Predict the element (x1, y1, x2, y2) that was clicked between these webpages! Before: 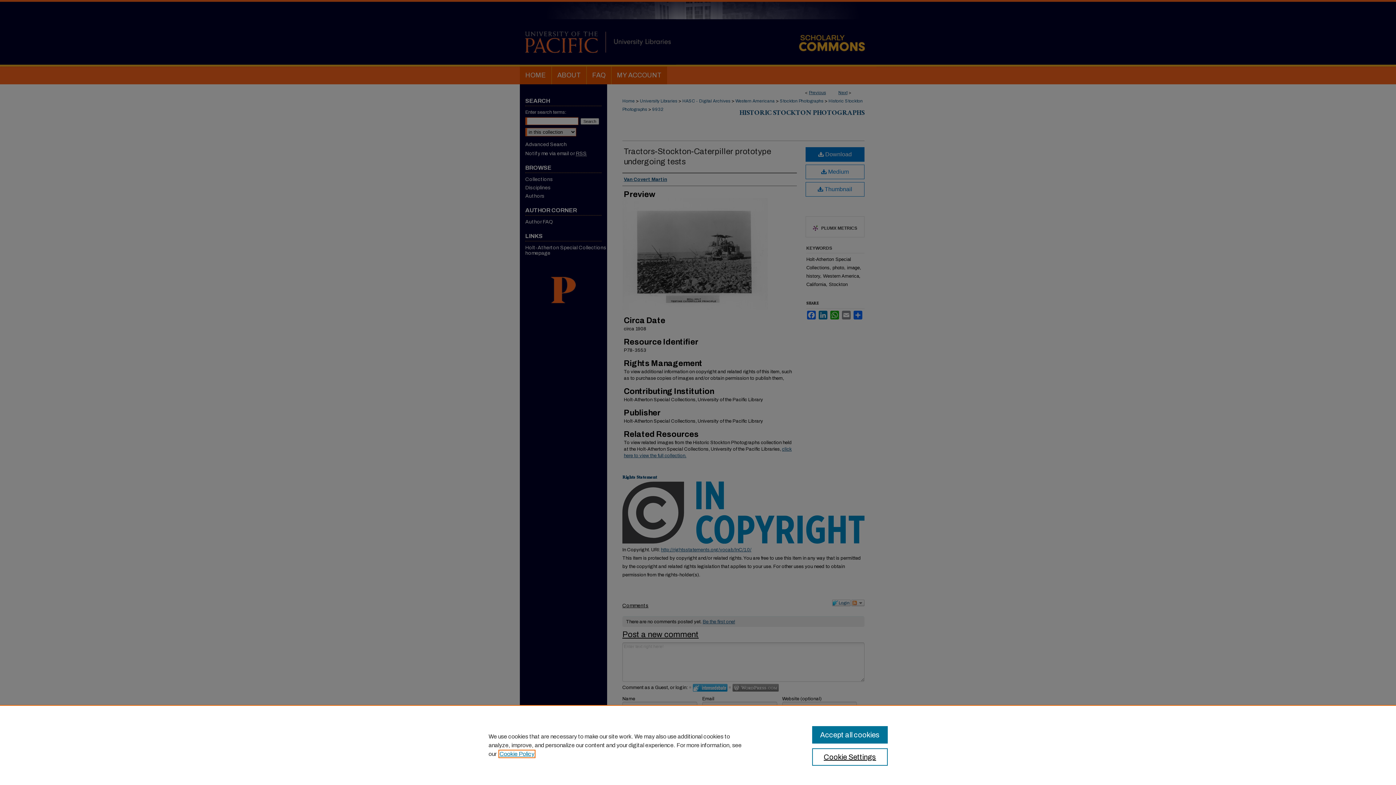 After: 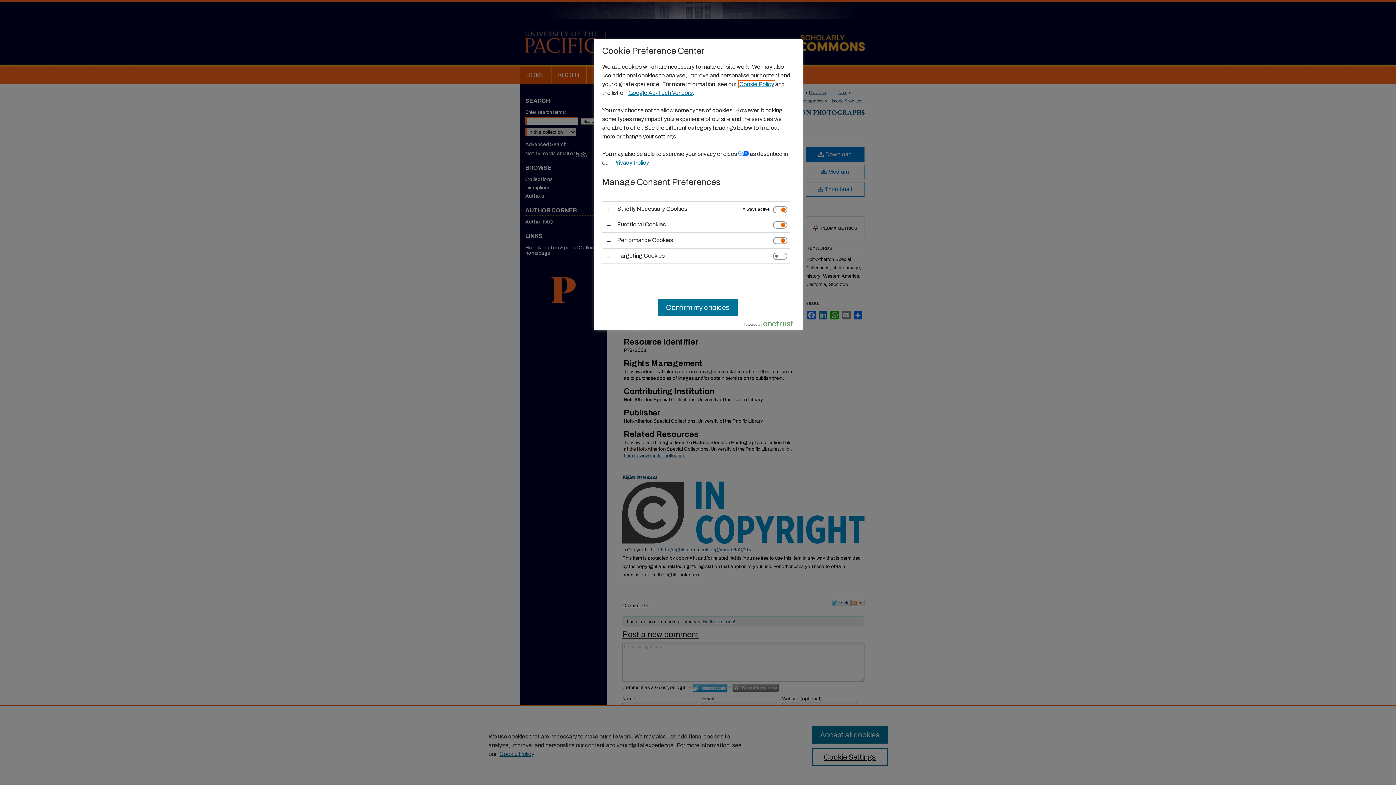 Action: label: Cookie Settings bbox: (812, 748, 887, 766)